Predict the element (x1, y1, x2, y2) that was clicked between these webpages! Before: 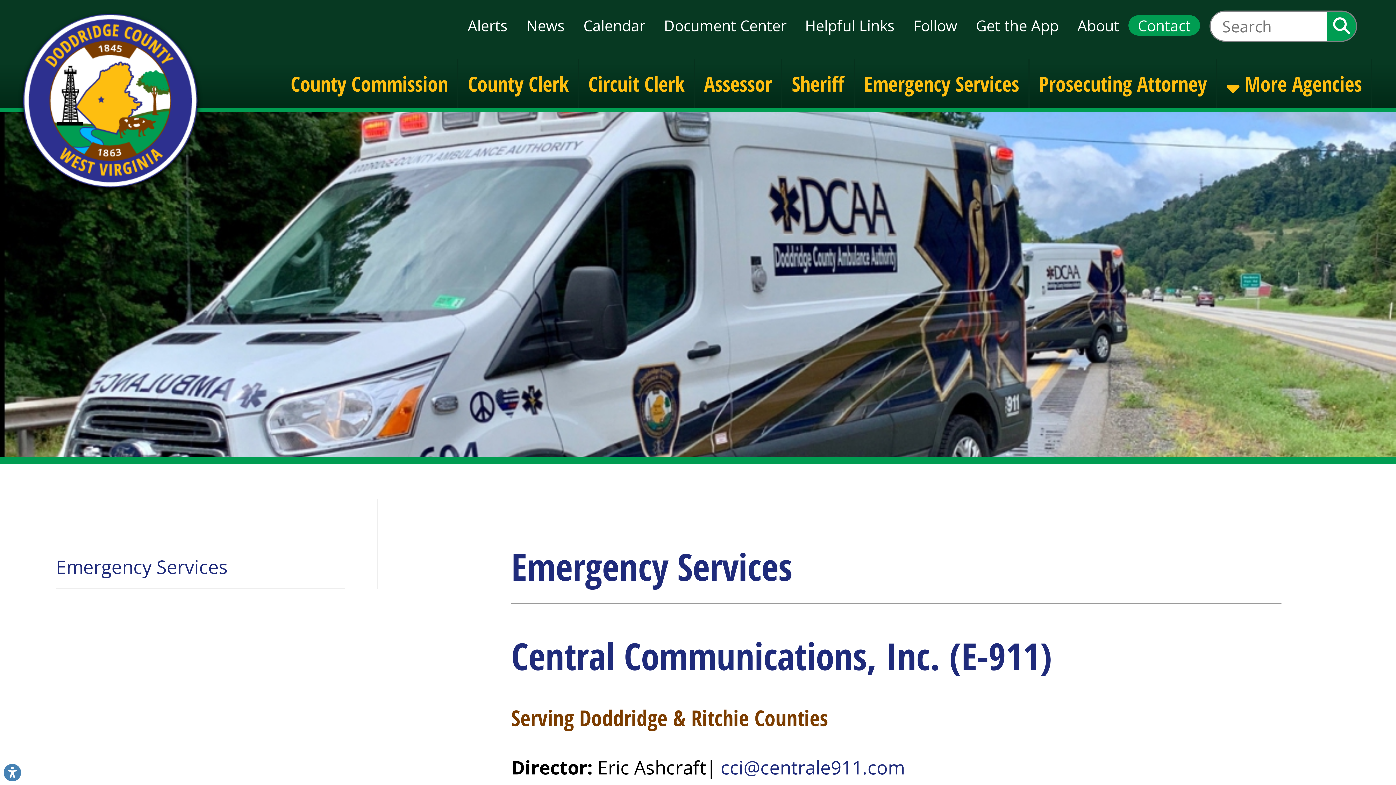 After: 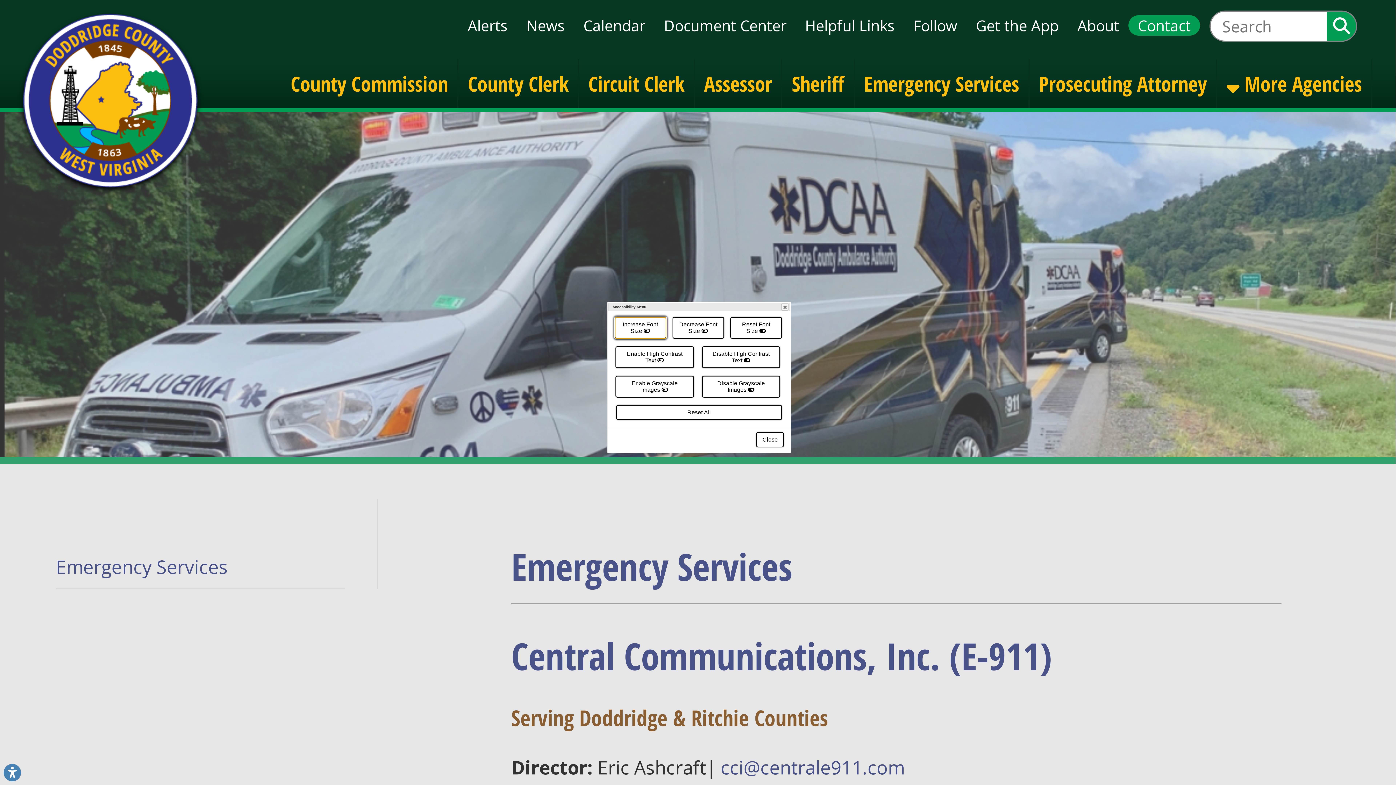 Action: bbox: (3, 764, 21, 781) label: Link to Open Visually Impaired Settings